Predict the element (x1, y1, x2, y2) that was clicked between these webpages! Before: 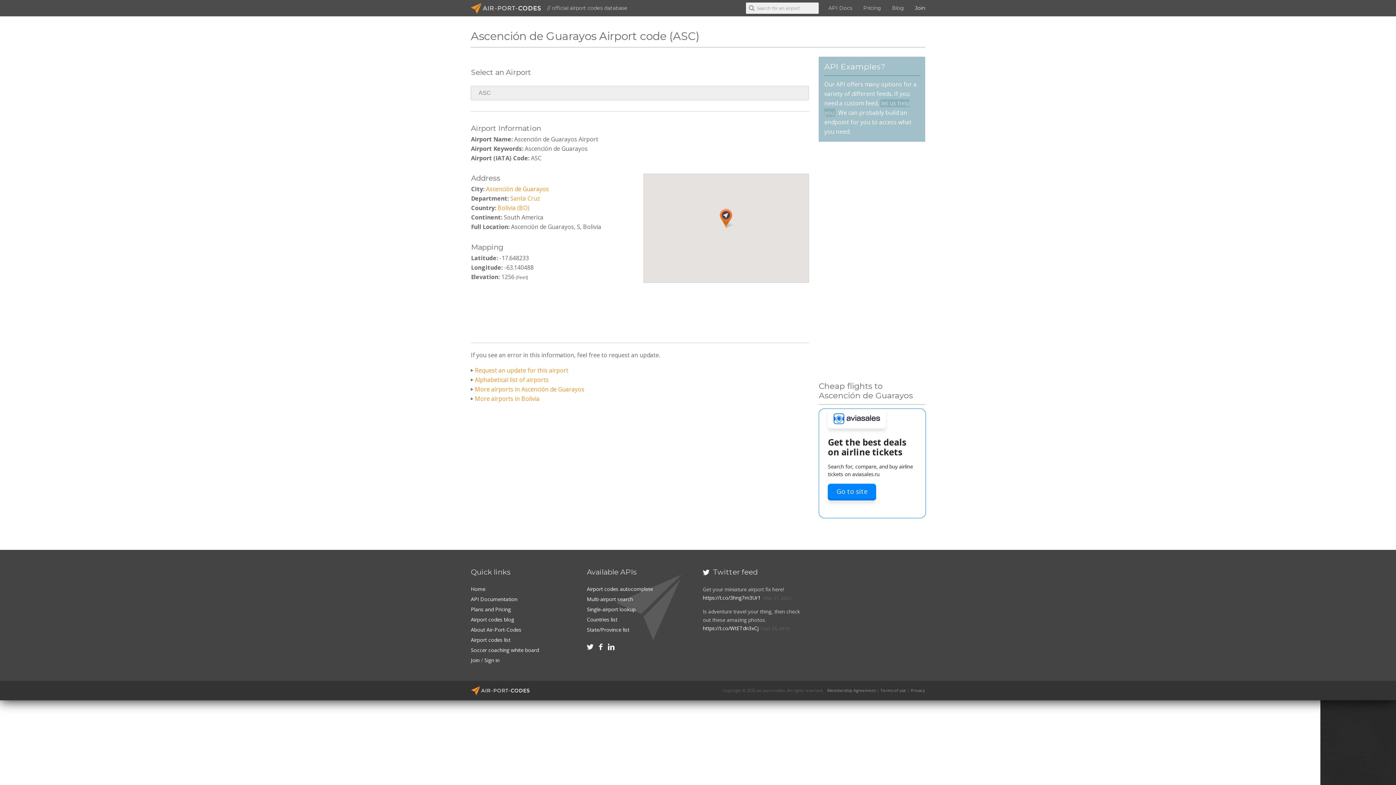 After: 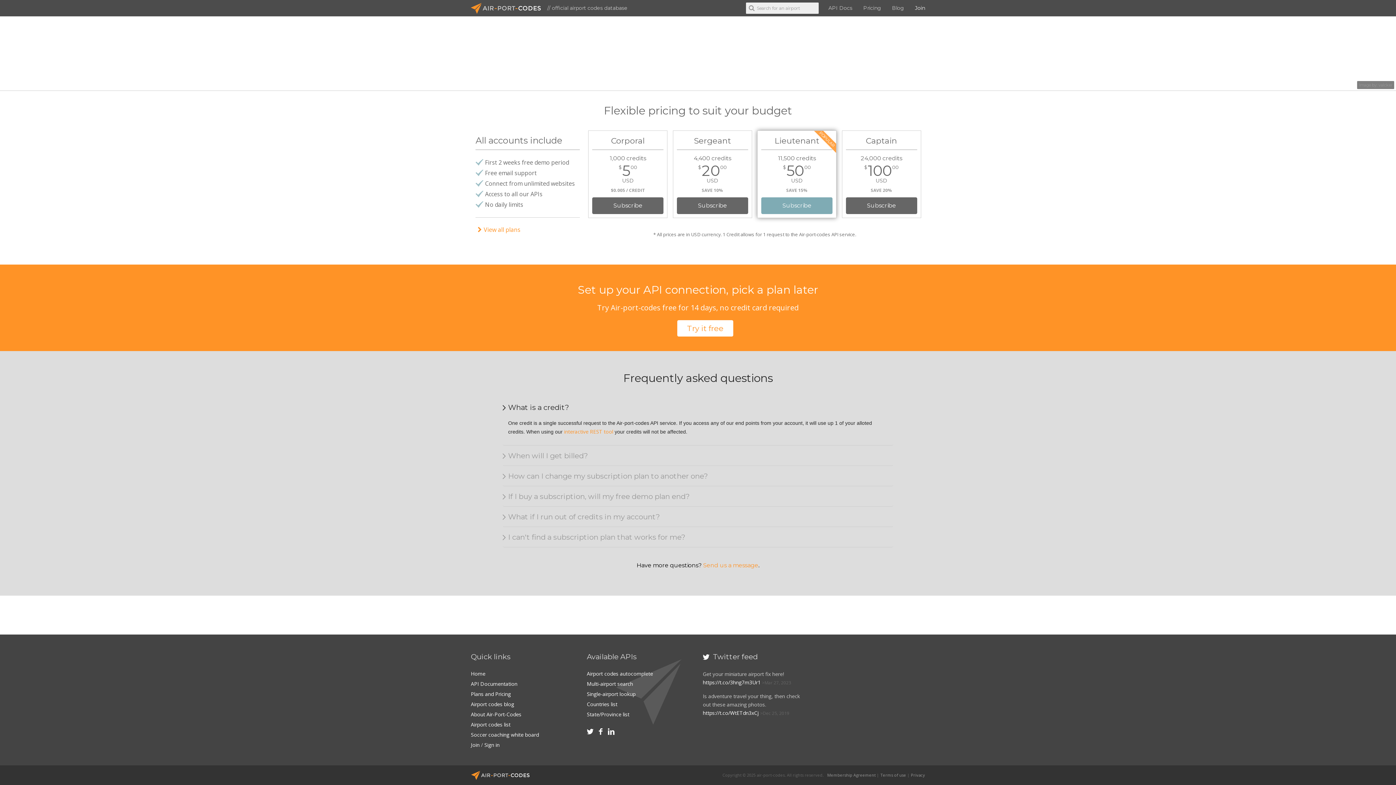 Action: label: Pricing bbox: (858, 0, 886, 16)